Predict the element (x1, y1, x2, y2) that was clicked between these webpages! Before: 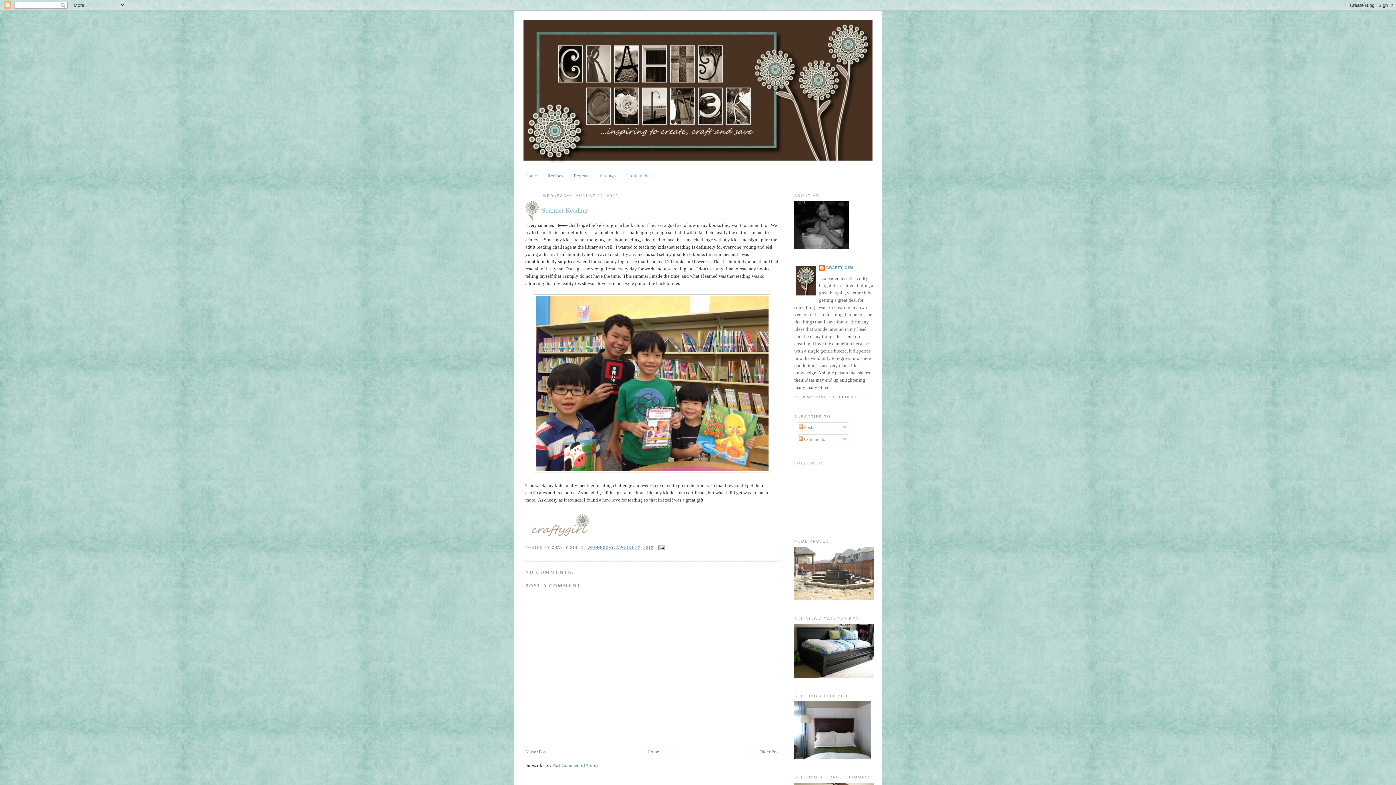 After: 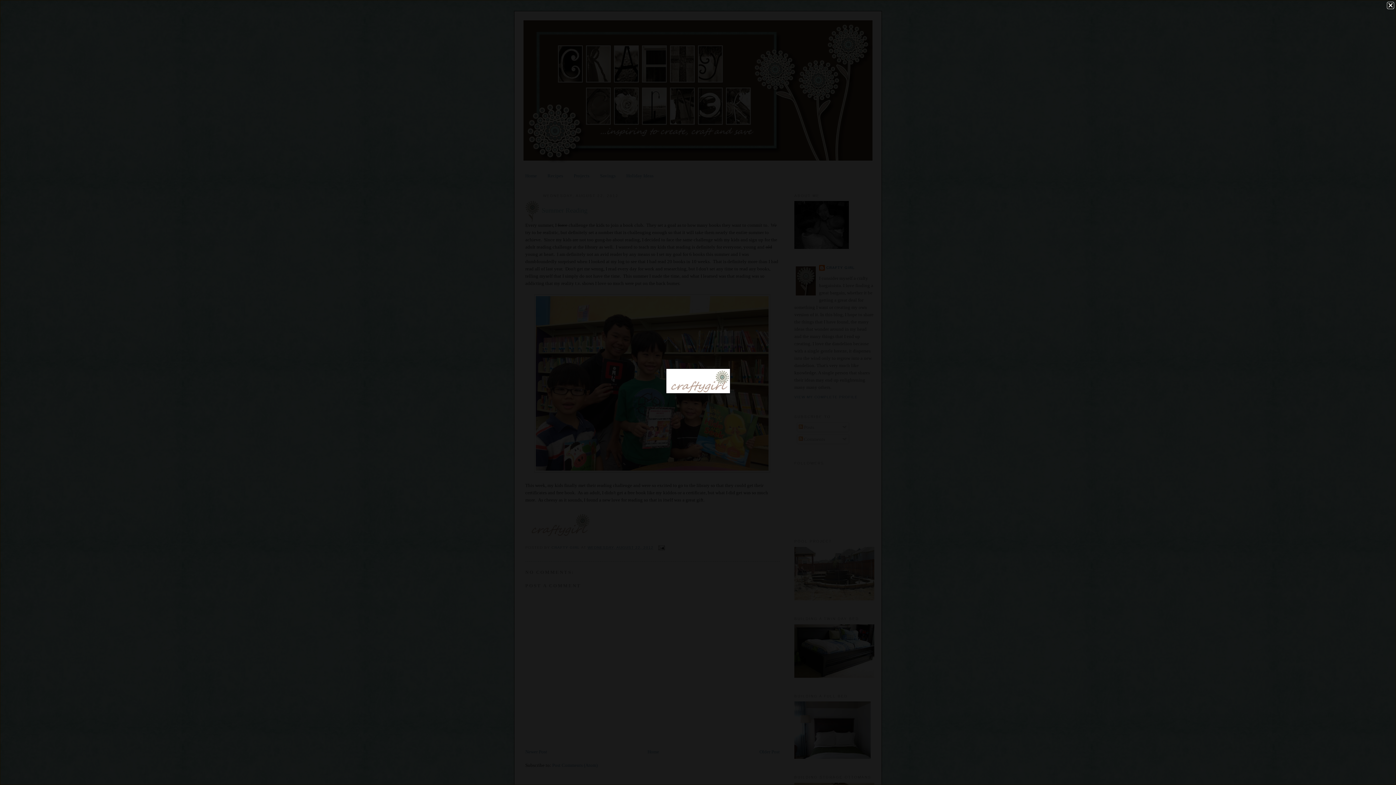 Action: bbox: (525, 534, 592, 539)